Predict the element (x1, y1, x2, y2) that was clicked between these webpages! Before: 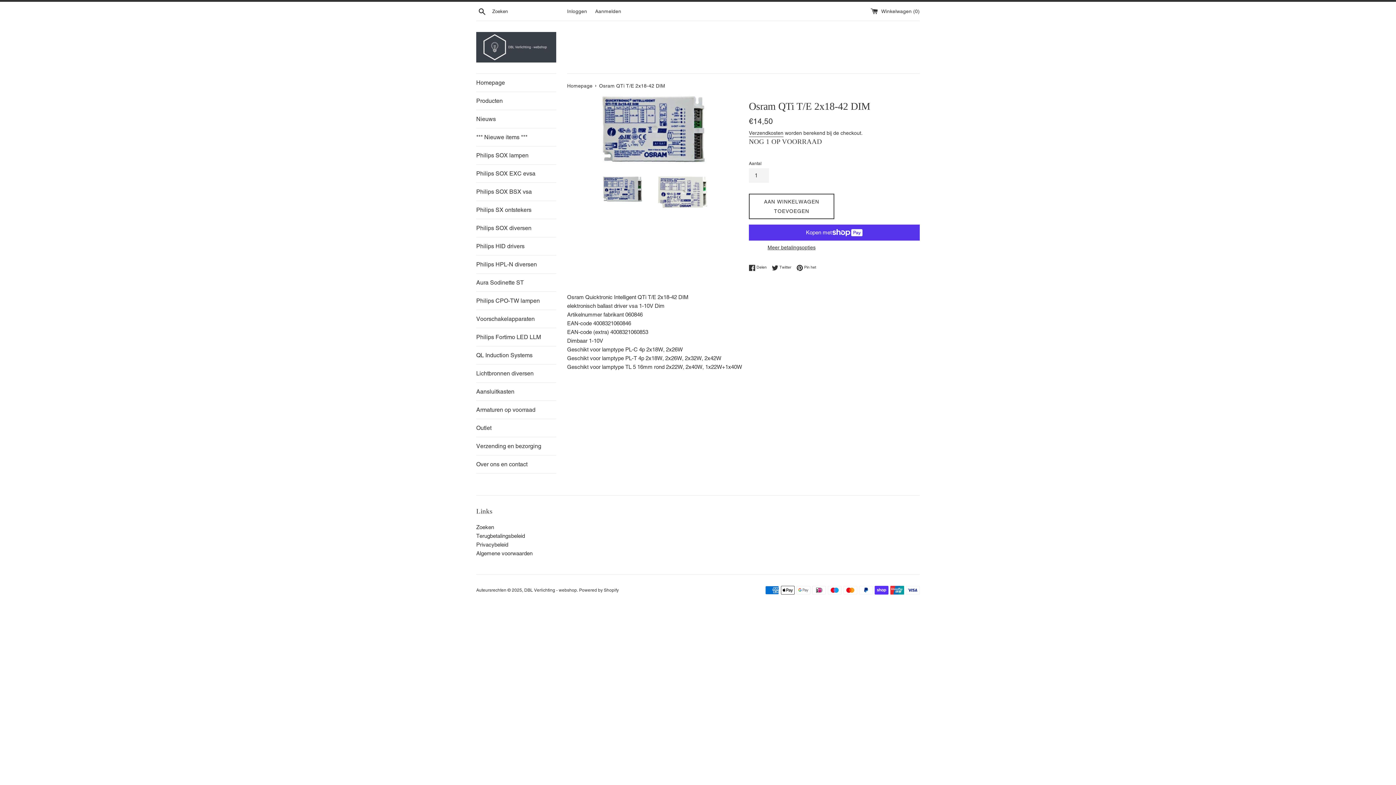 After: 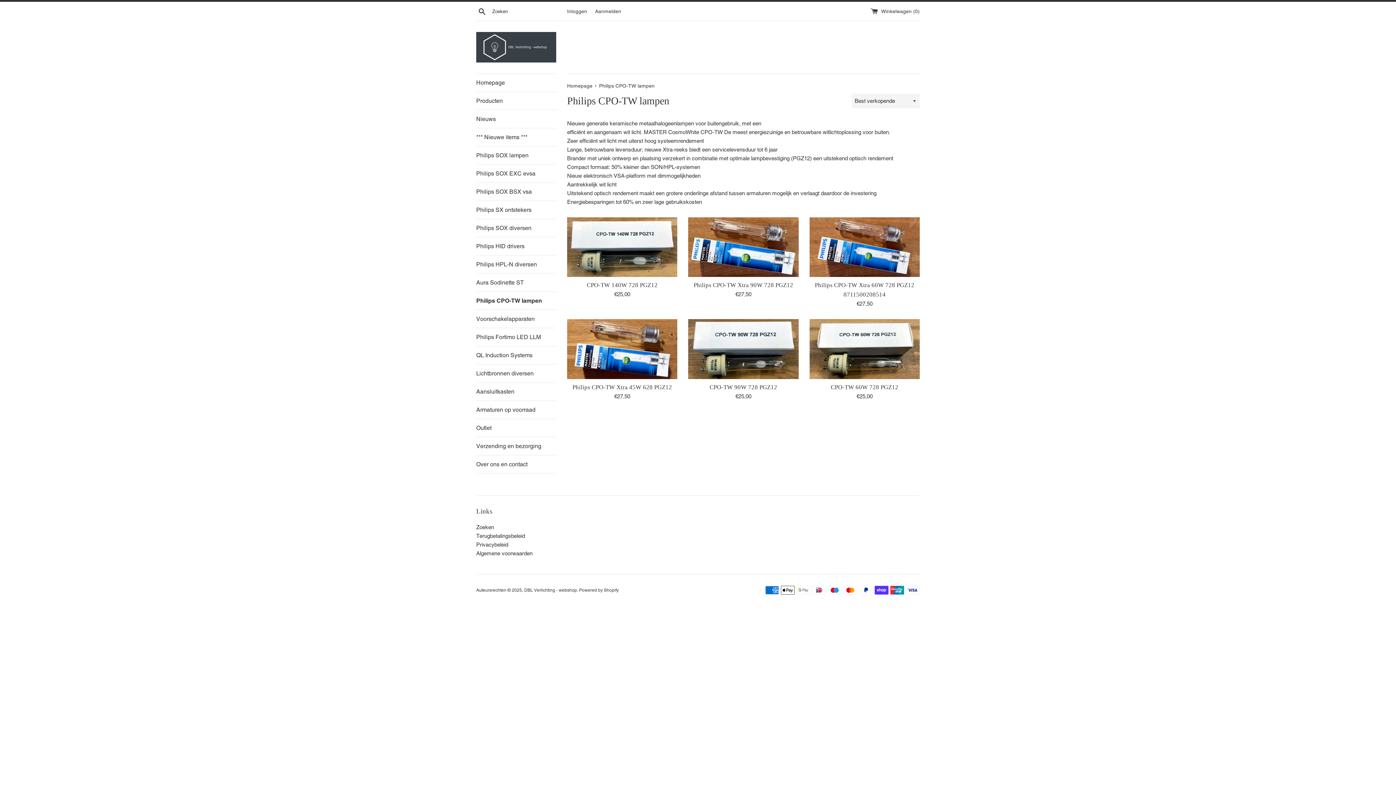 Action: label: Philips CPO-TW lampen bbox: (476, 292, 556, 309)